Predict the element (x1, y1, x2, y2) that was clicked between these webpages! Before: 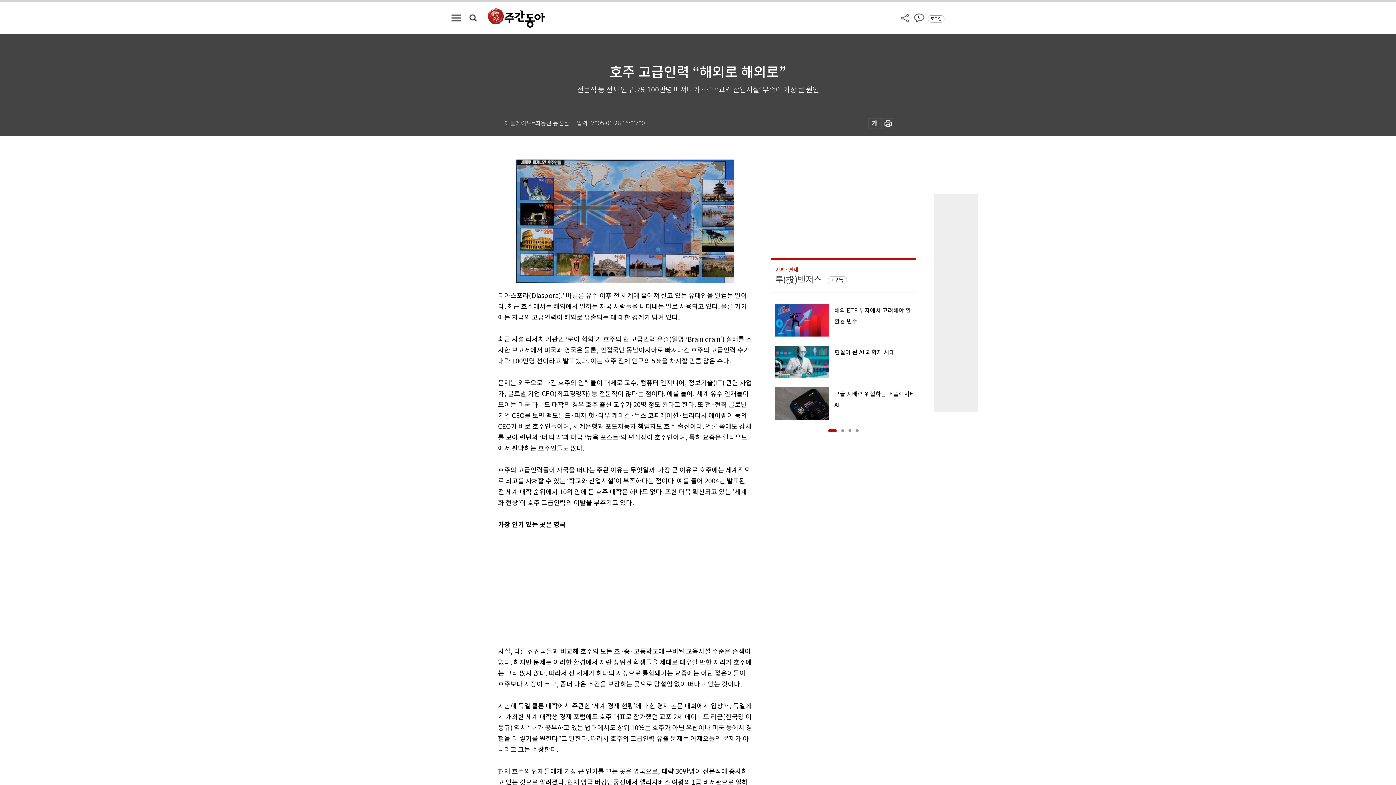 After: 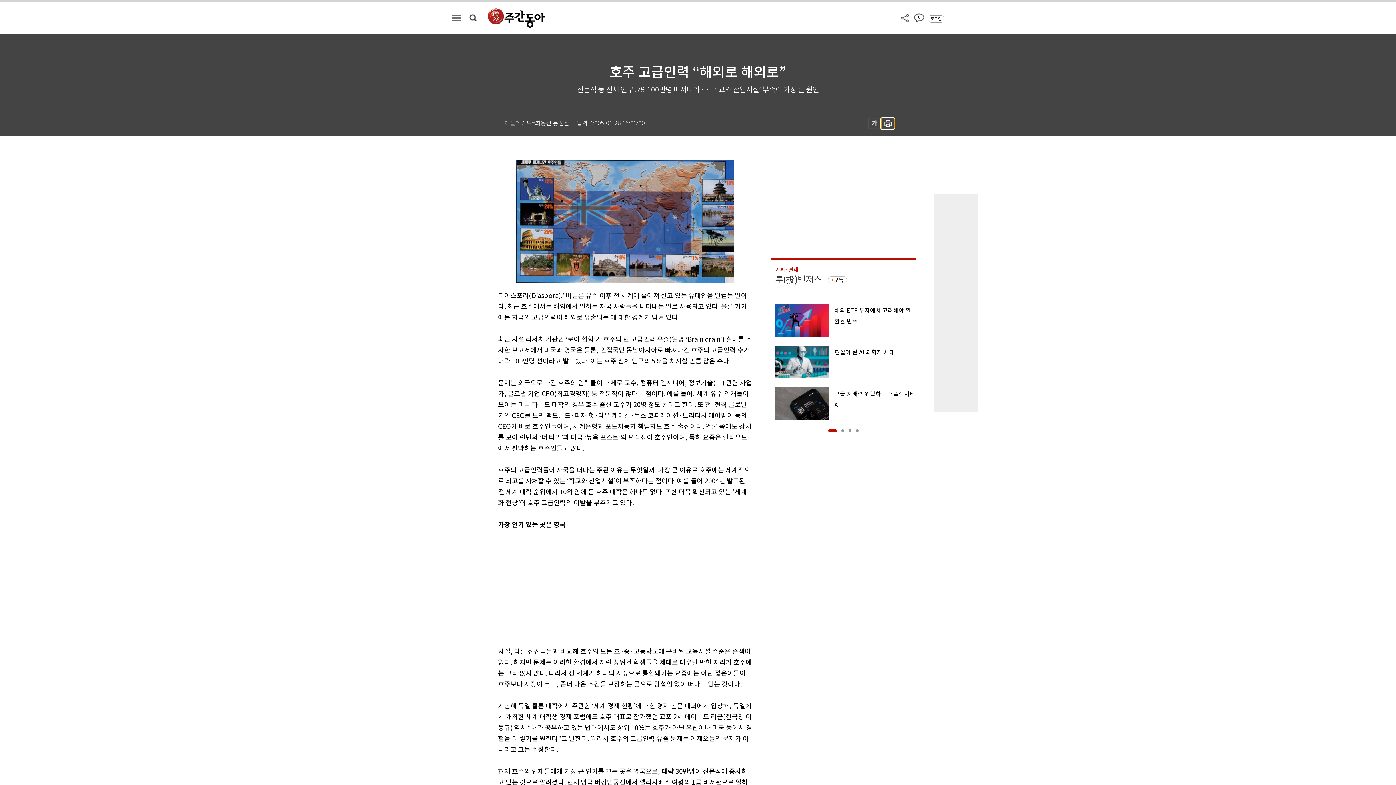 Action: bbox: (881, 118, 894, 129)